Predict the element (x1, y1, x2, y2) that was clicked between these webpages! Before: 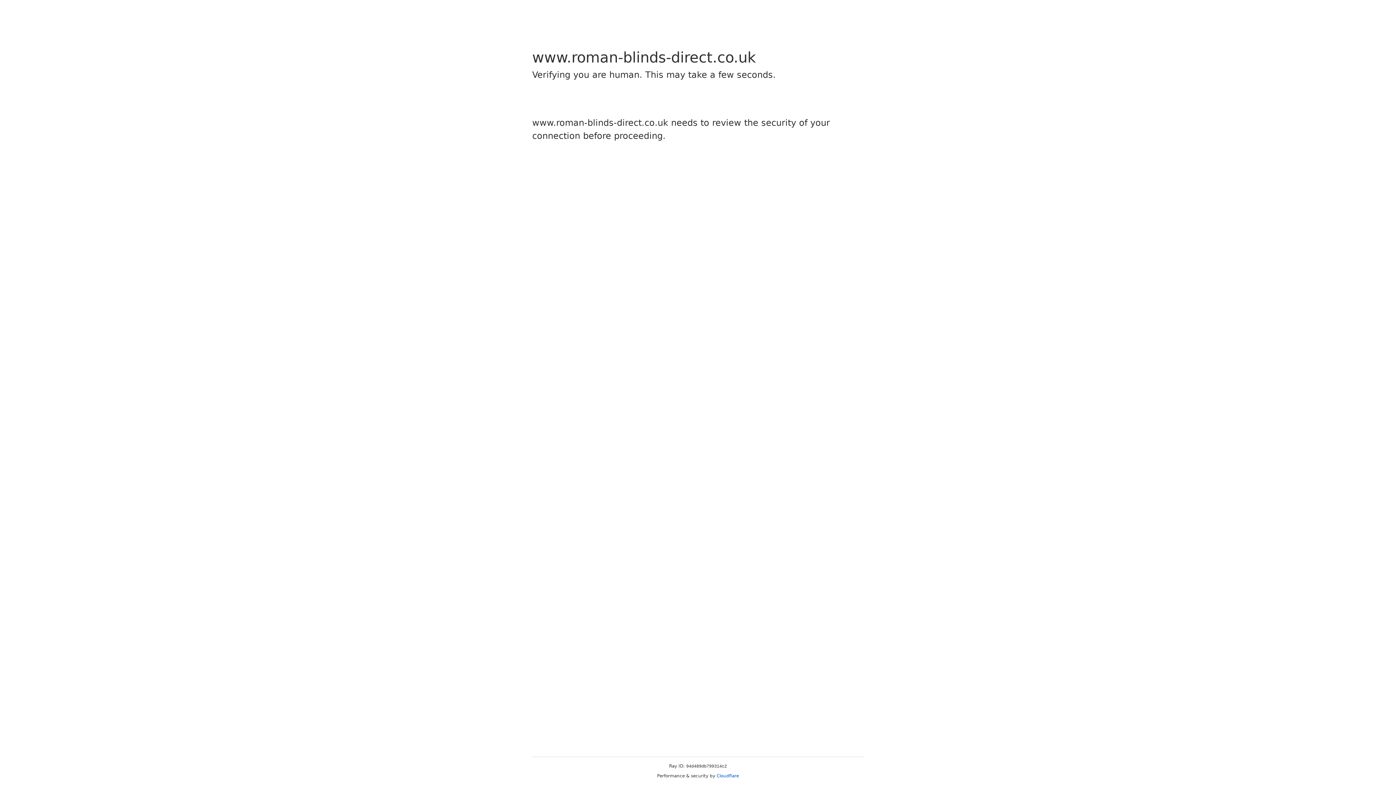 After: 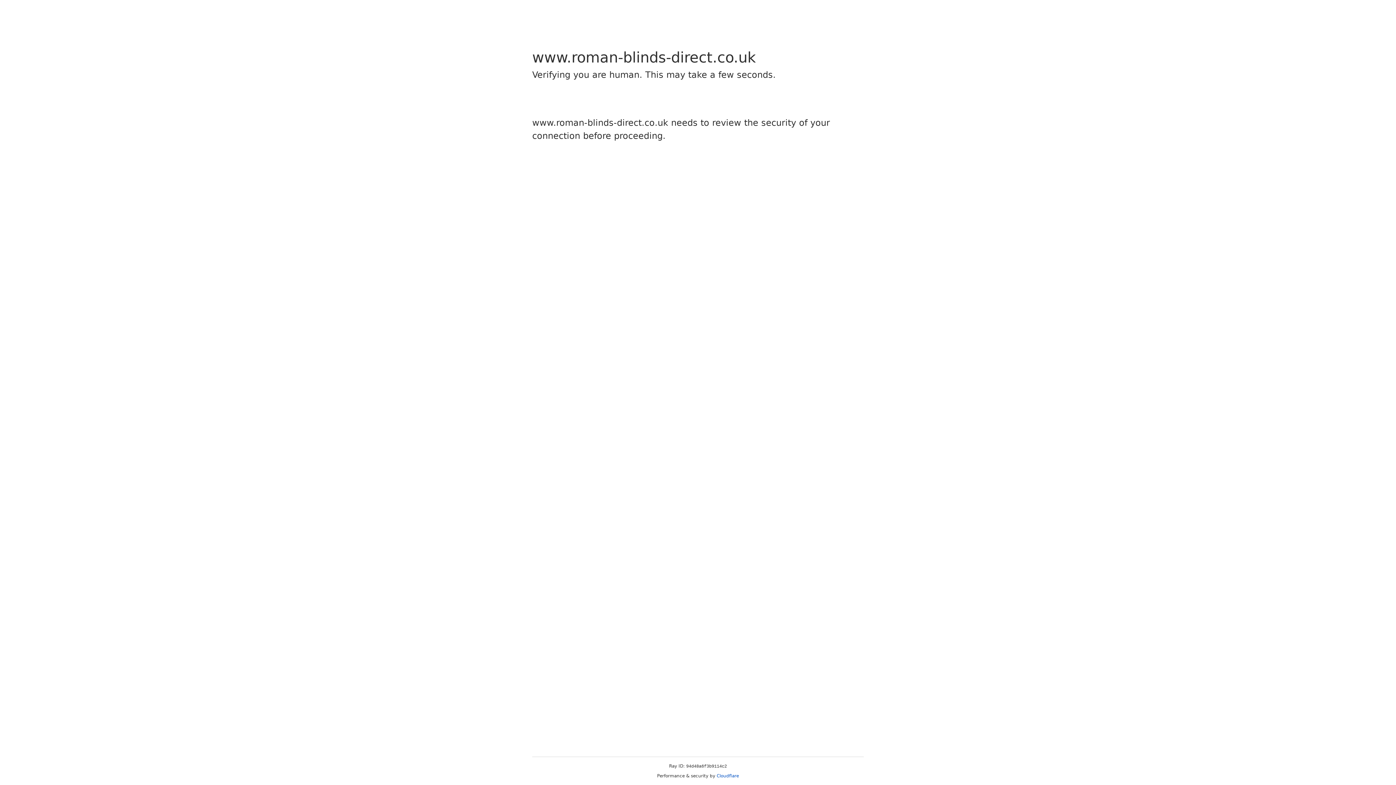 Action: label: Cloudflare bbox: (716, 773, 739, 778)